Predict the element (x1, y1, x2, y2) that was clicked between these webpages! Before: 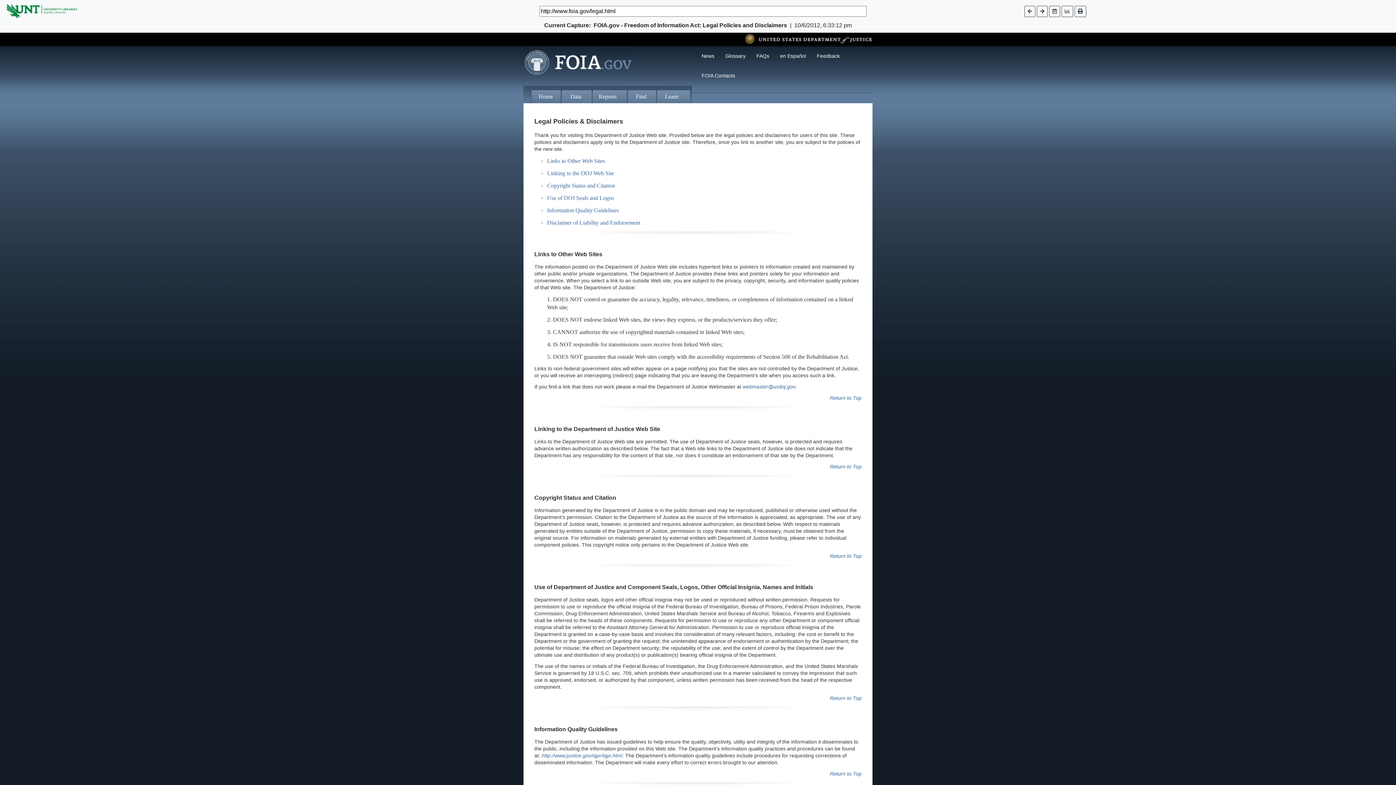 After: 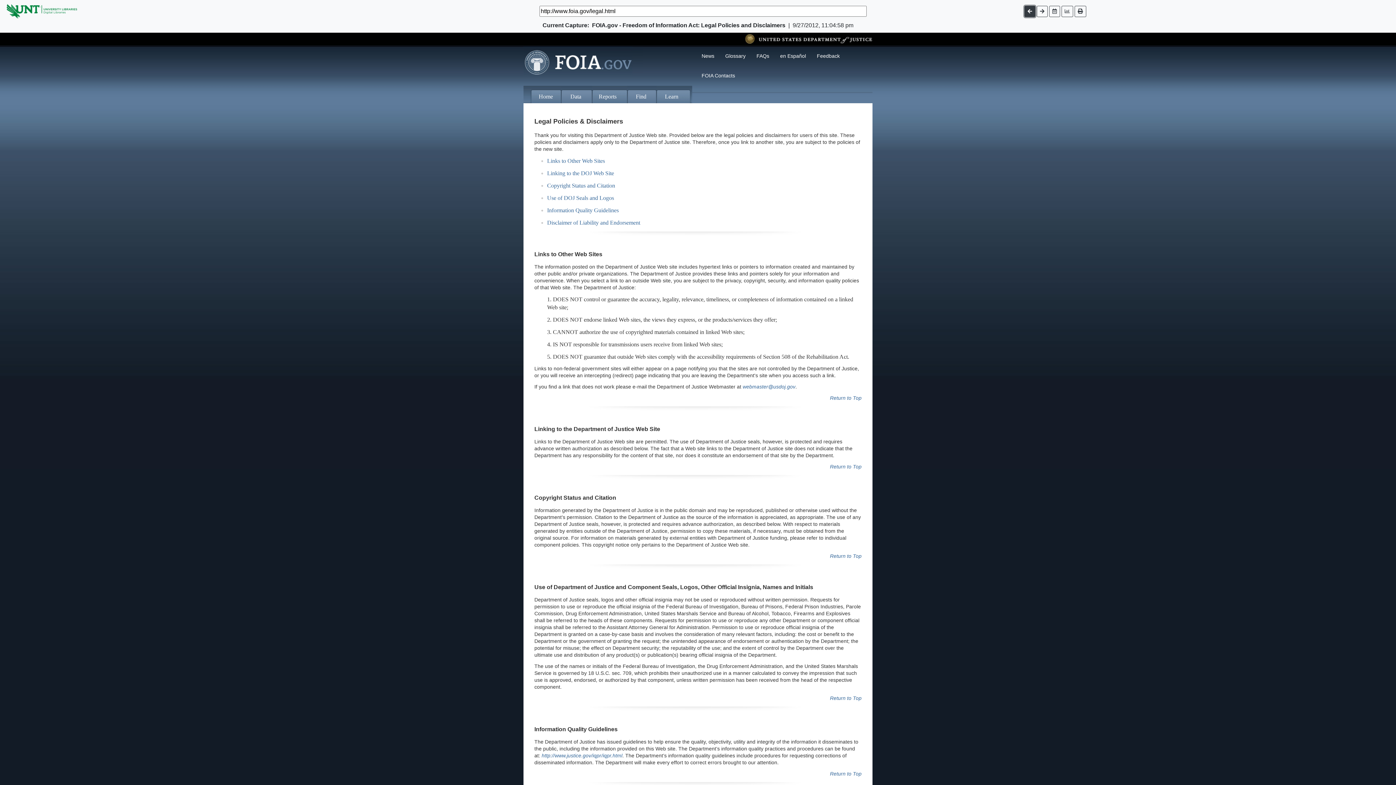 Action: bbox: (1024, 5, 1035, 16)